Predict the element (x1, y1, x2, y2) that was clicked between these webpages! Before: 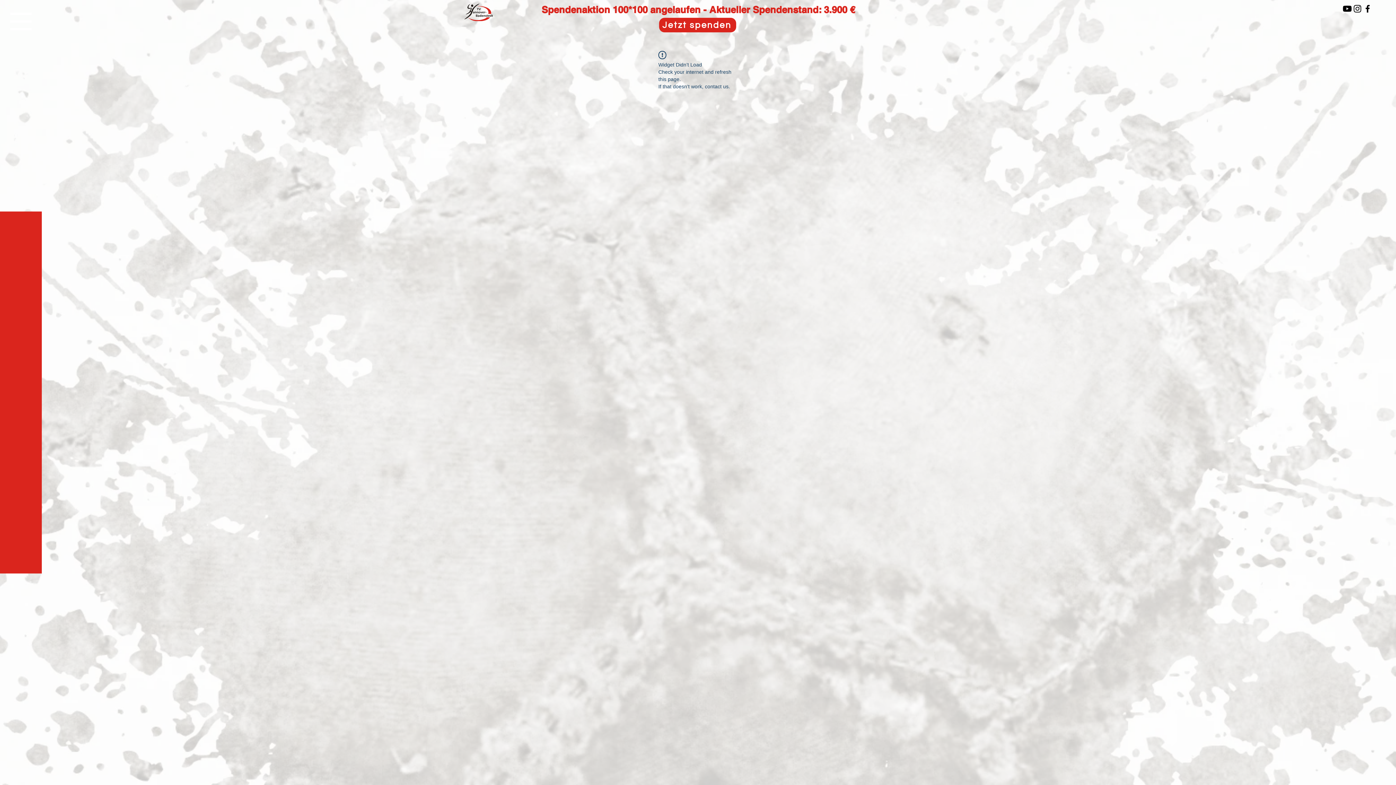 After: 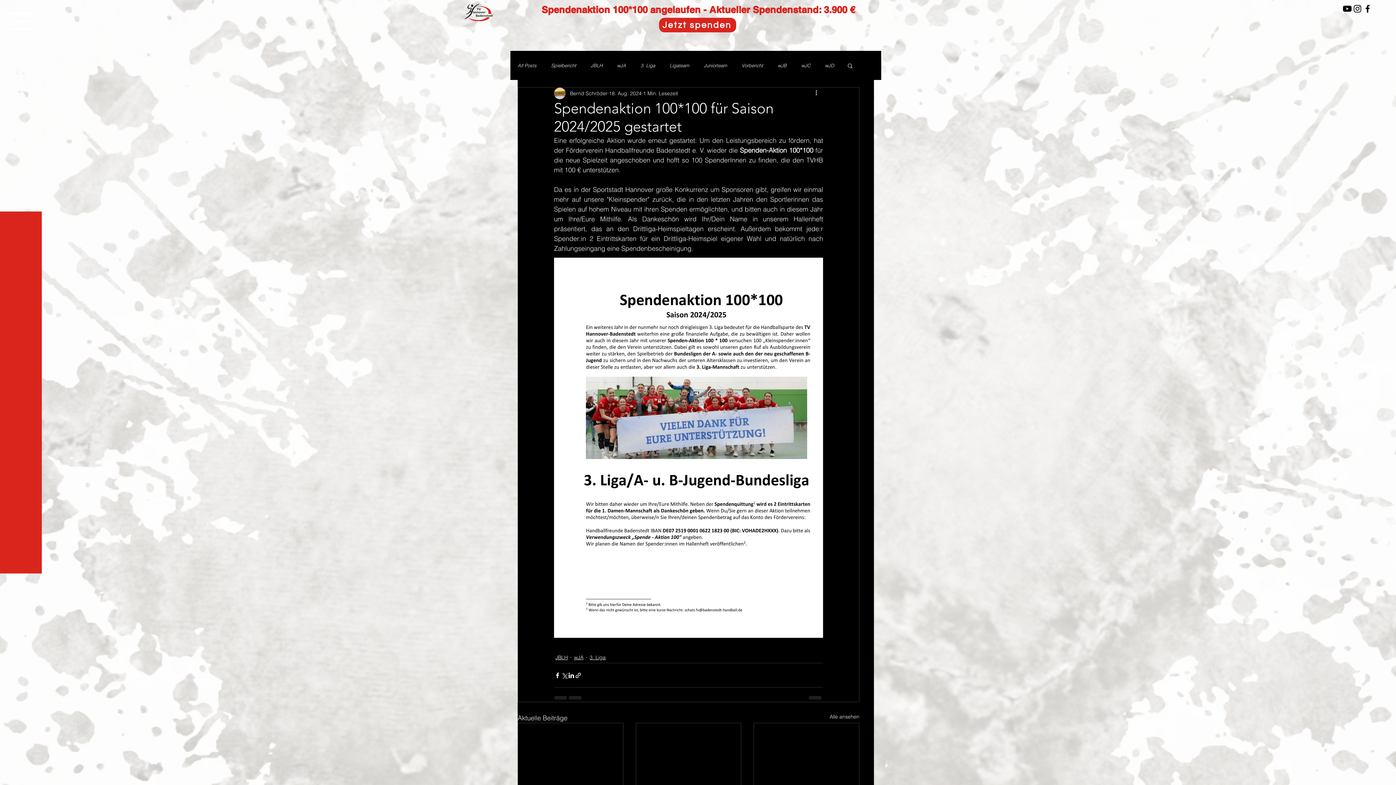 Action: bbox: (659, 17, 736, 32) label: Jetzt spenden